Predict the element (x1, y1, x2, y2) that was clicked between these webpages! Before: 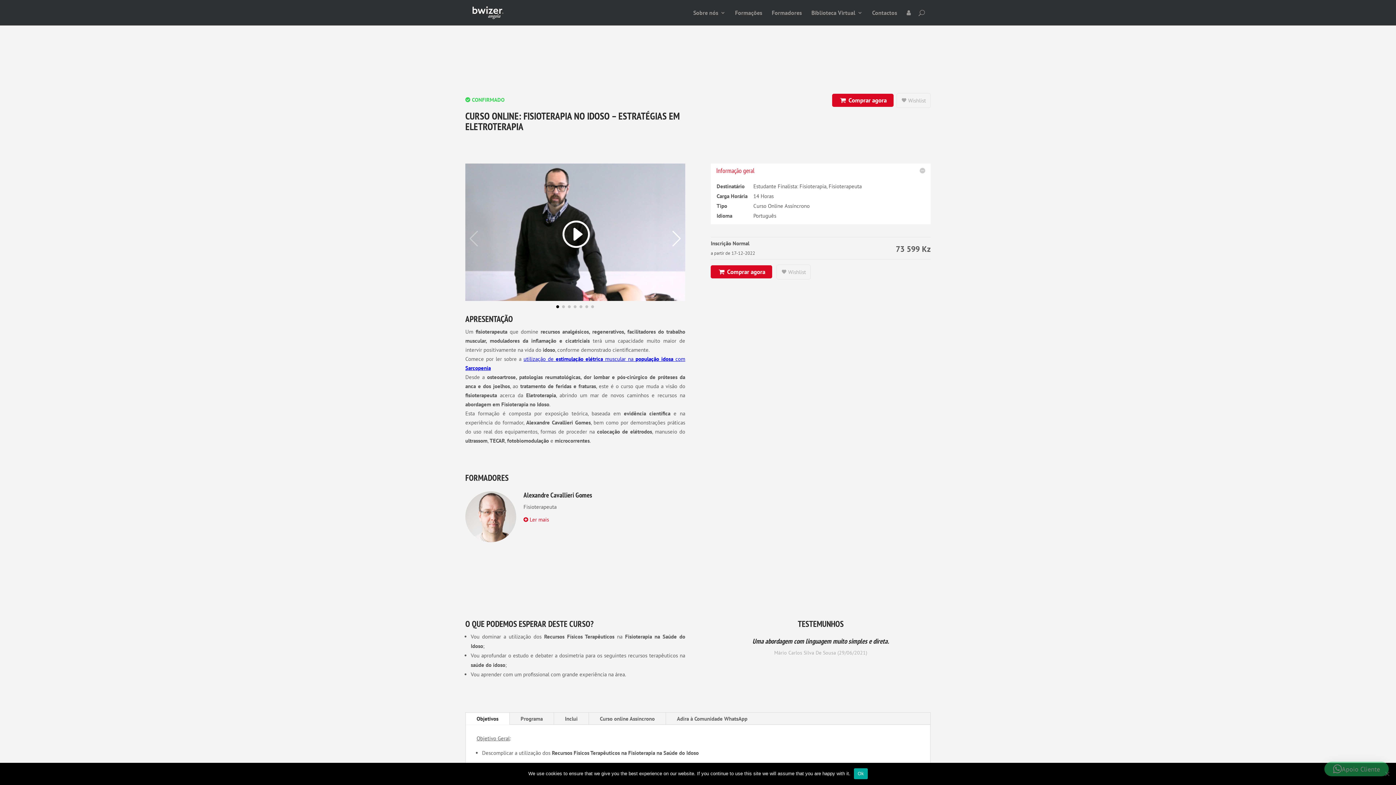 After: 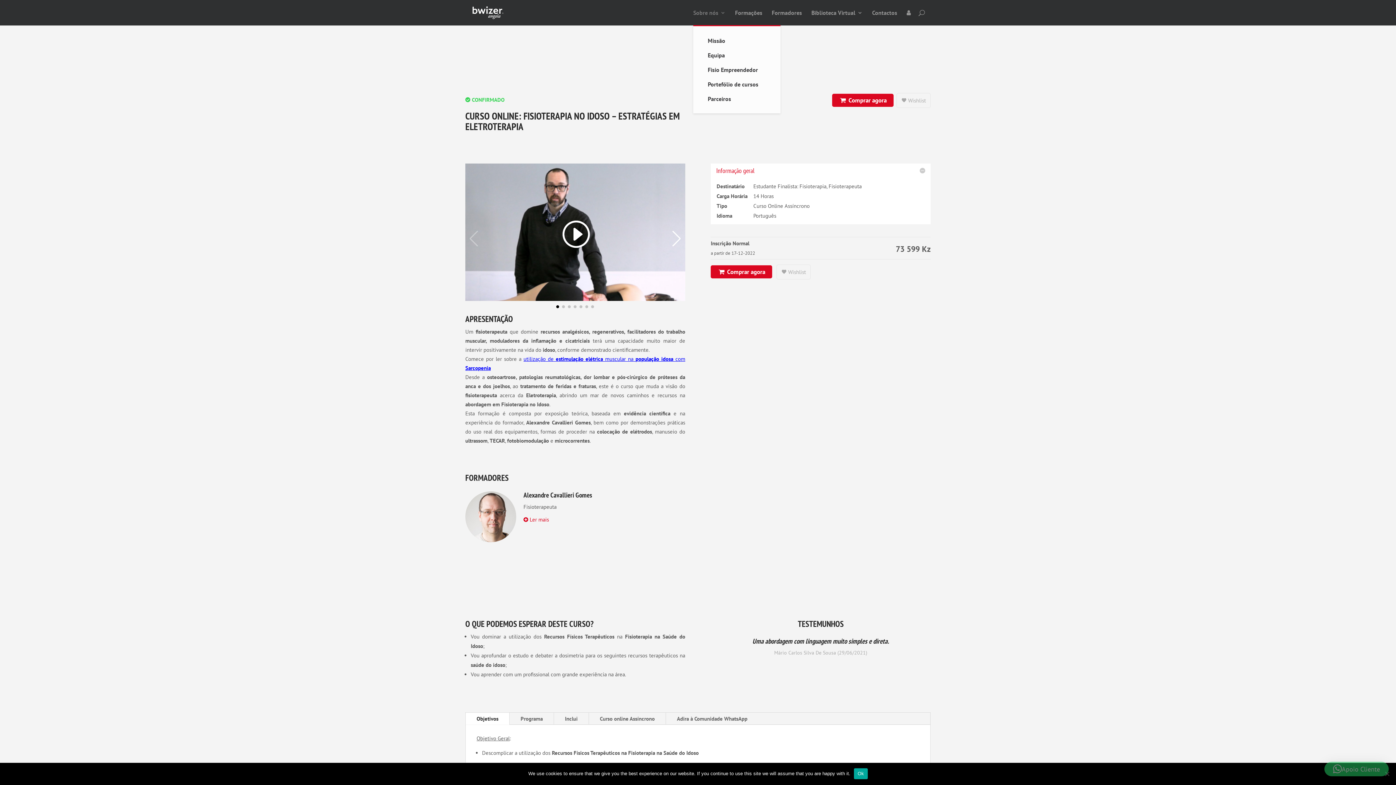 Action: bbox: (693, 10, 725, 25) label: Sobre nós